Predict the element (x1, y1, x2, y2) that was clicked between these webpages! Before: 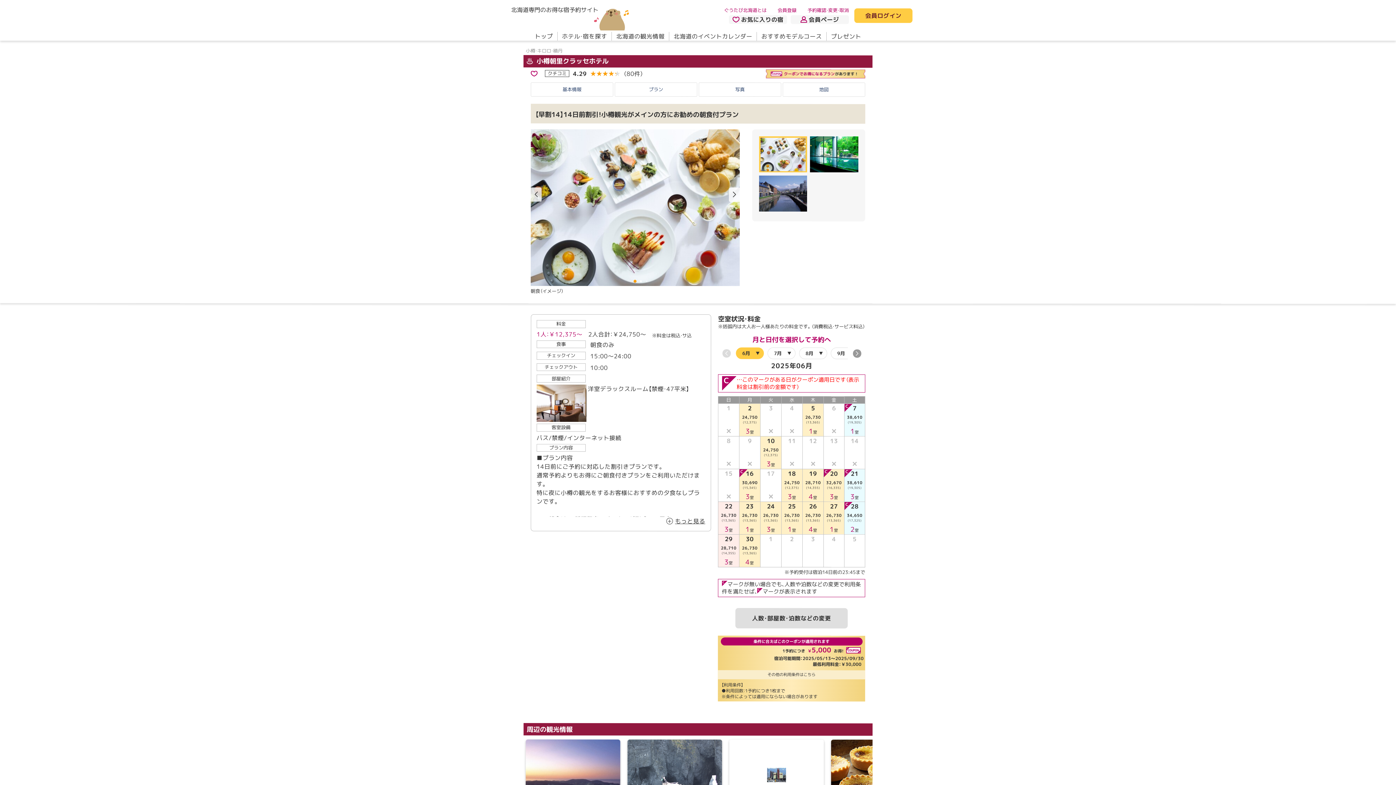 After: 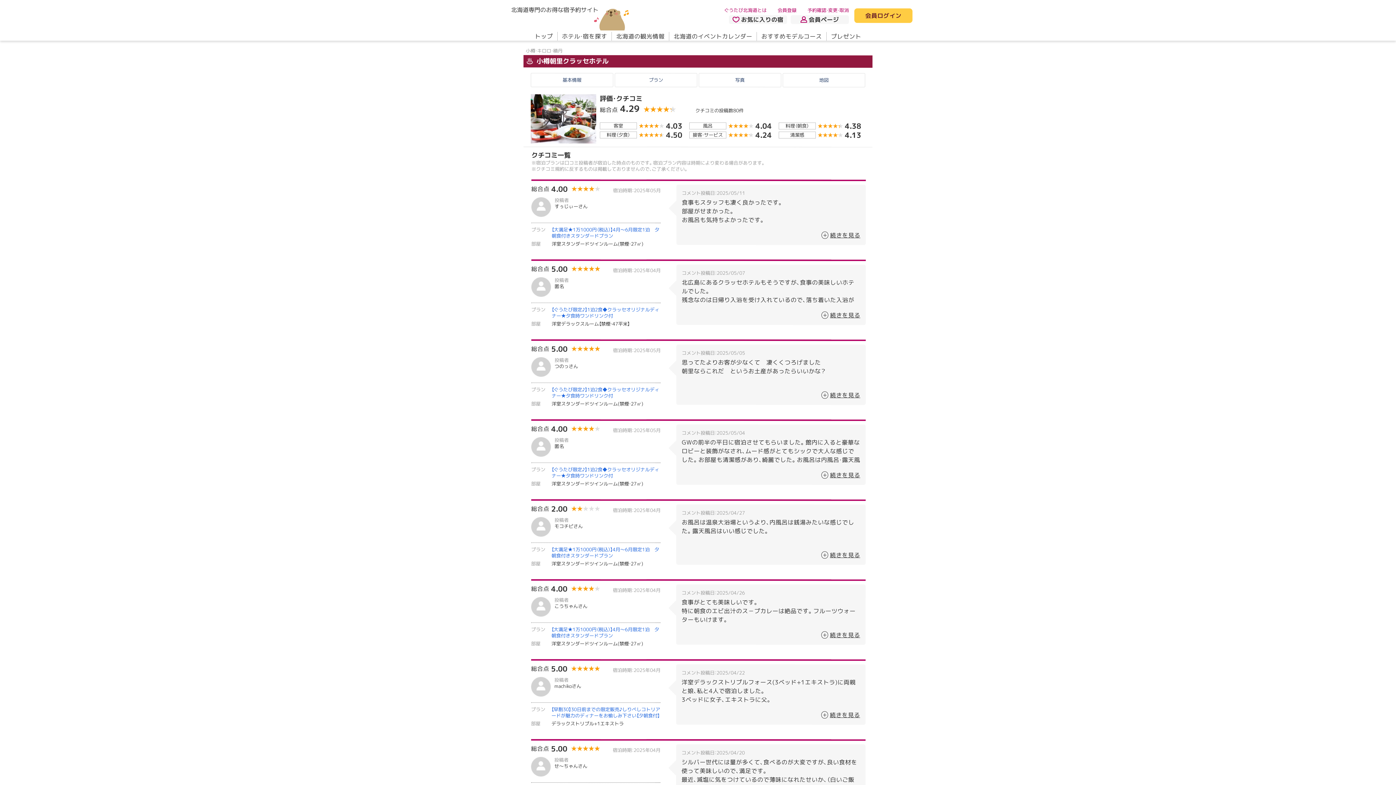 Action: bbox: (573, 69, 652, 78) label: 4.29
★★★★★
★★★★★
（80件）